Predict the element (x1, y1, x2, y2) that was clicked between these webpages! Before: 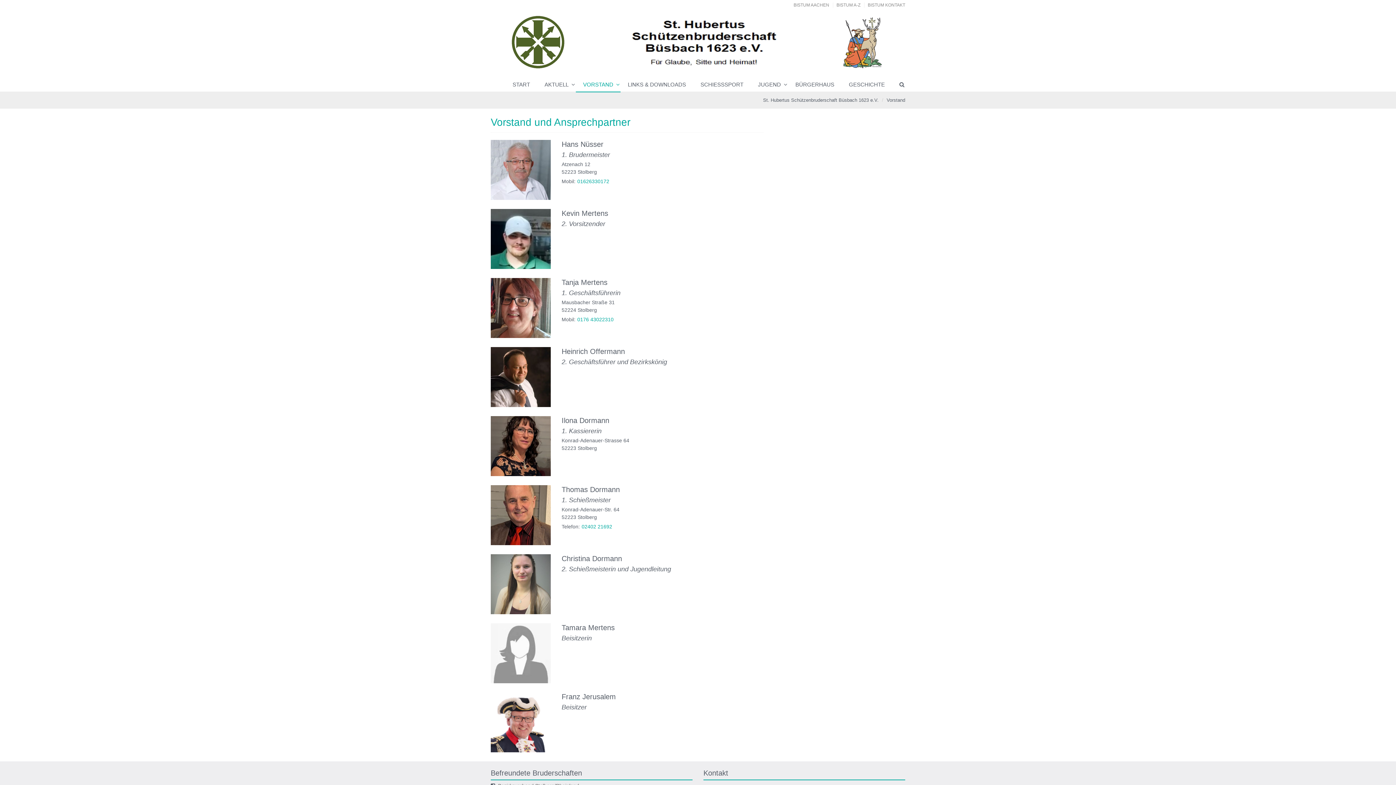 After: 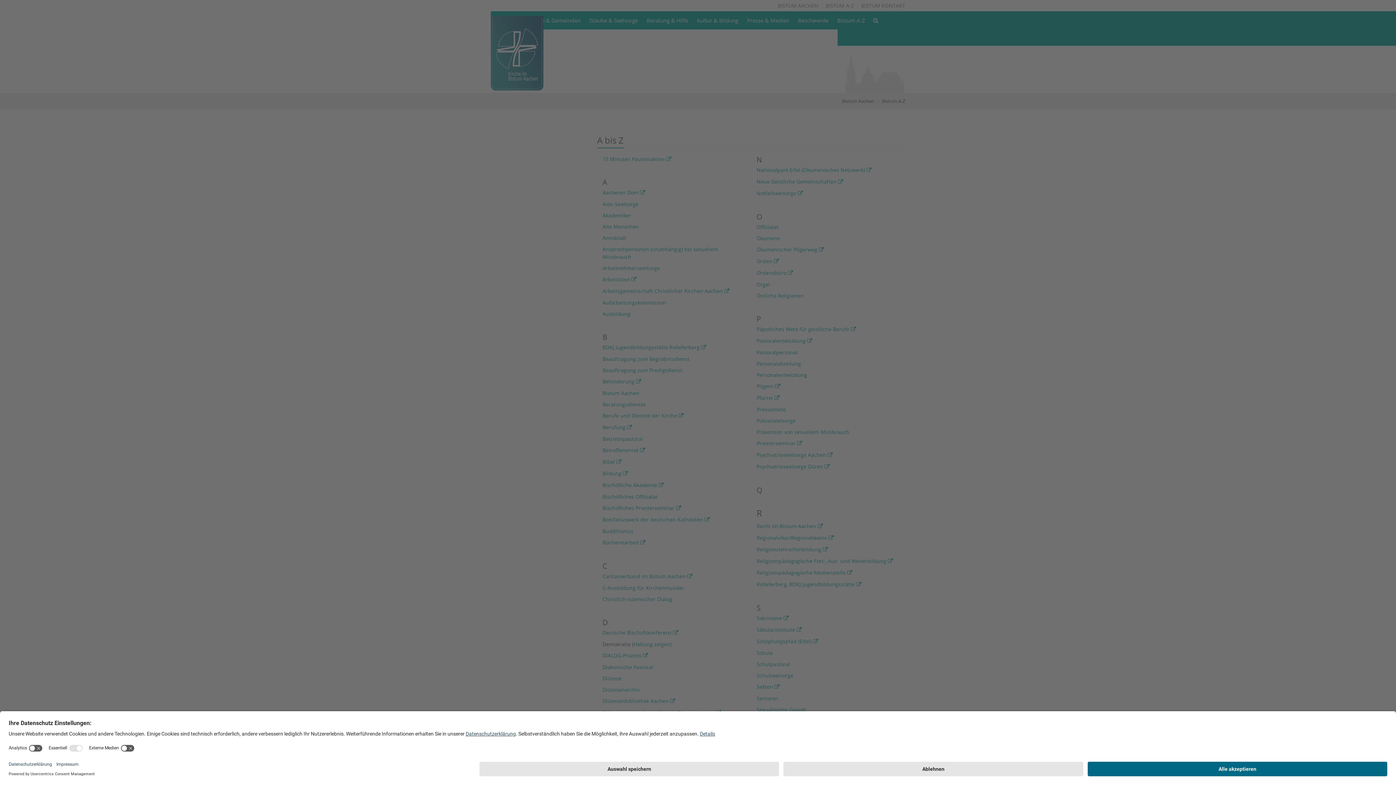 Action: bbox: (836, 2, 860, 7) label: BISTUM A-Z